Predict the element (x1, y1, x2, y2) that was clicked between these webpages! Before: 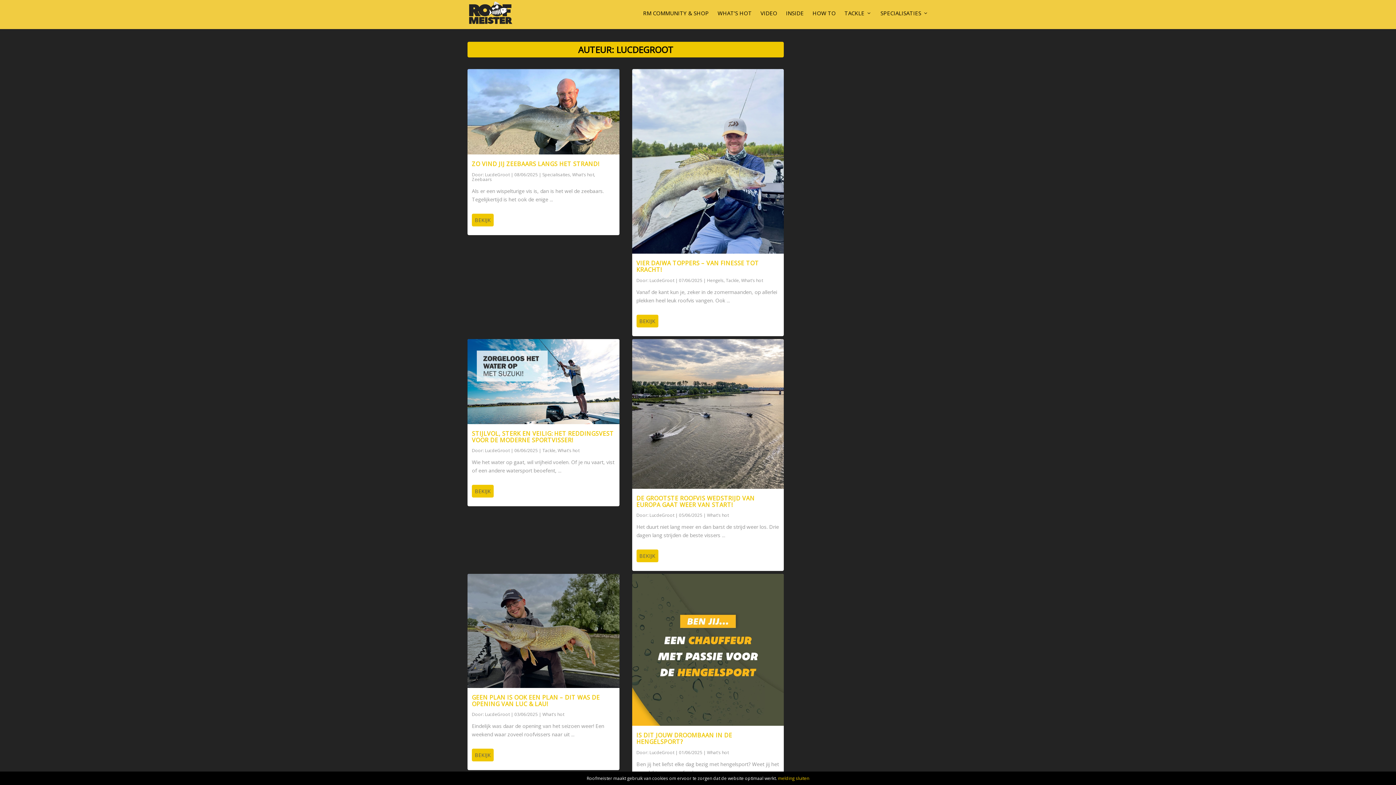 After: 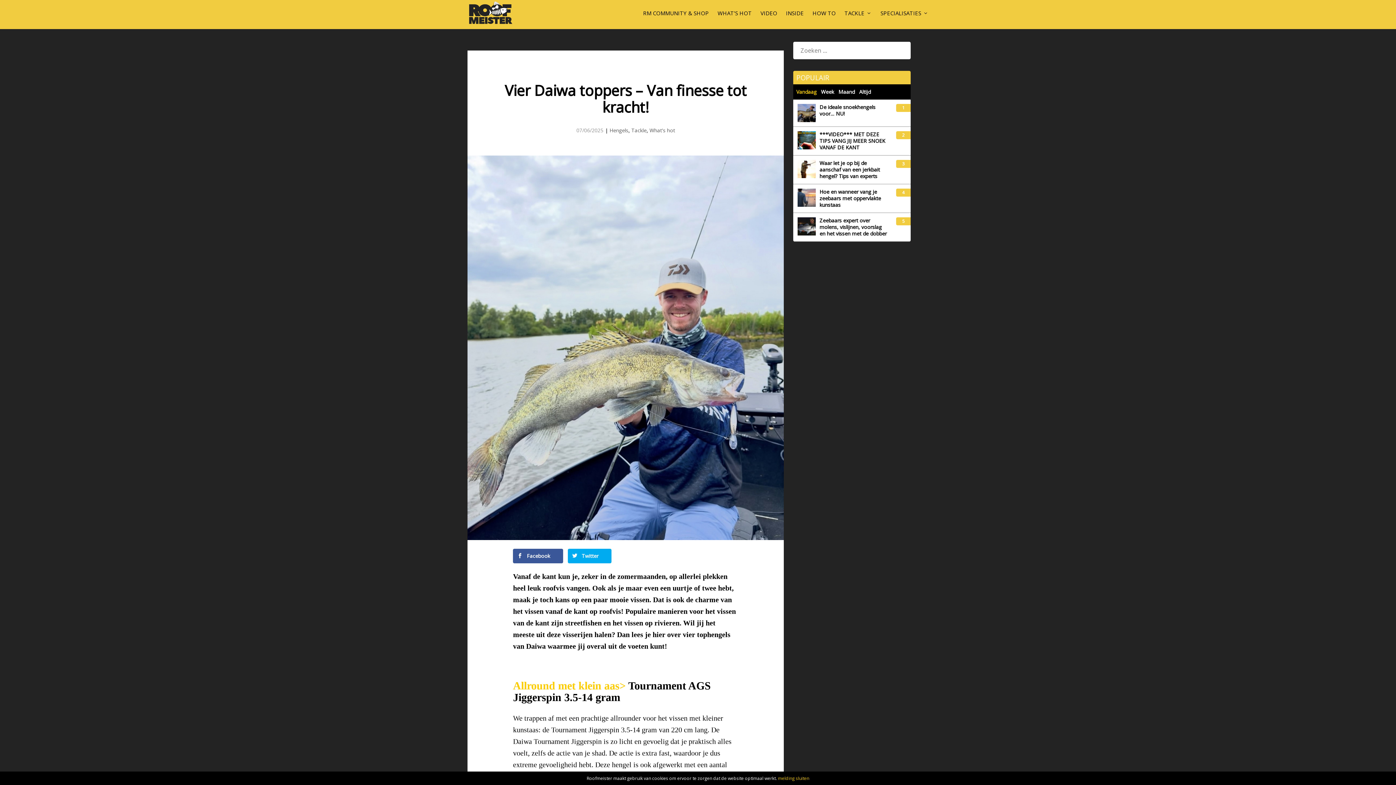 Action: label: BEKIJK bbox: (636, 314, 658, 327)